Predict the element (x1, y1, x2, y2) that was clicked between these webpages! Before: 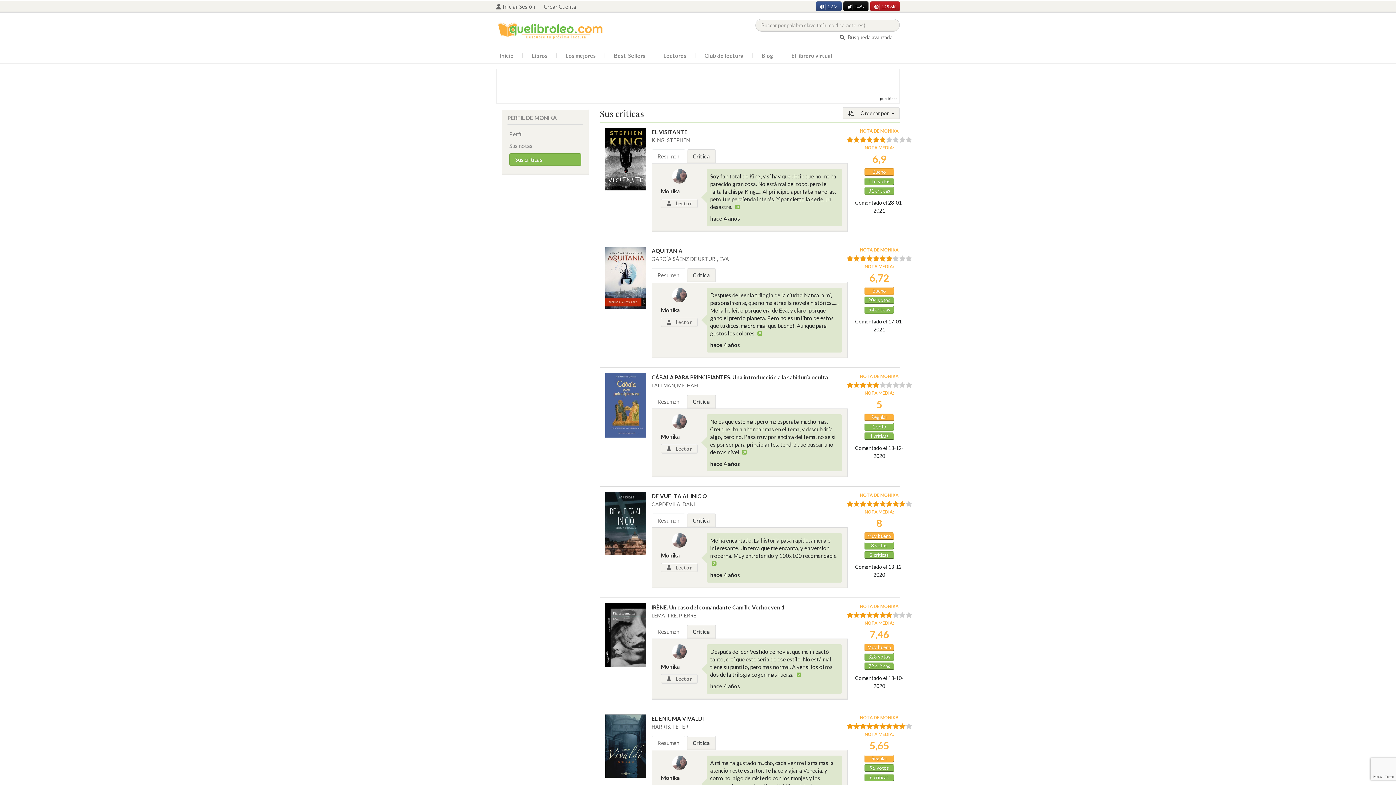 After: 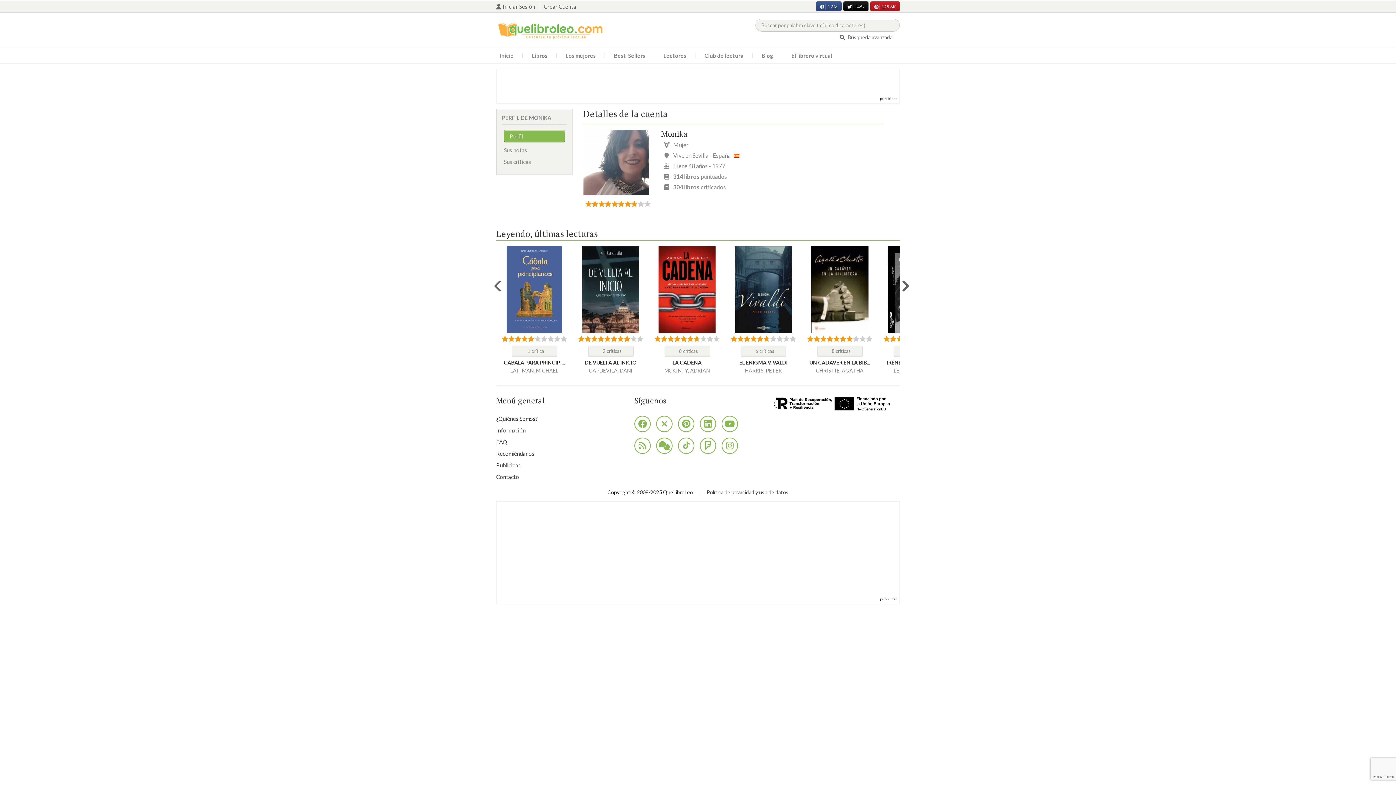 Action: label: Monika
 Lector bbox: (661, 755, 697, 795)